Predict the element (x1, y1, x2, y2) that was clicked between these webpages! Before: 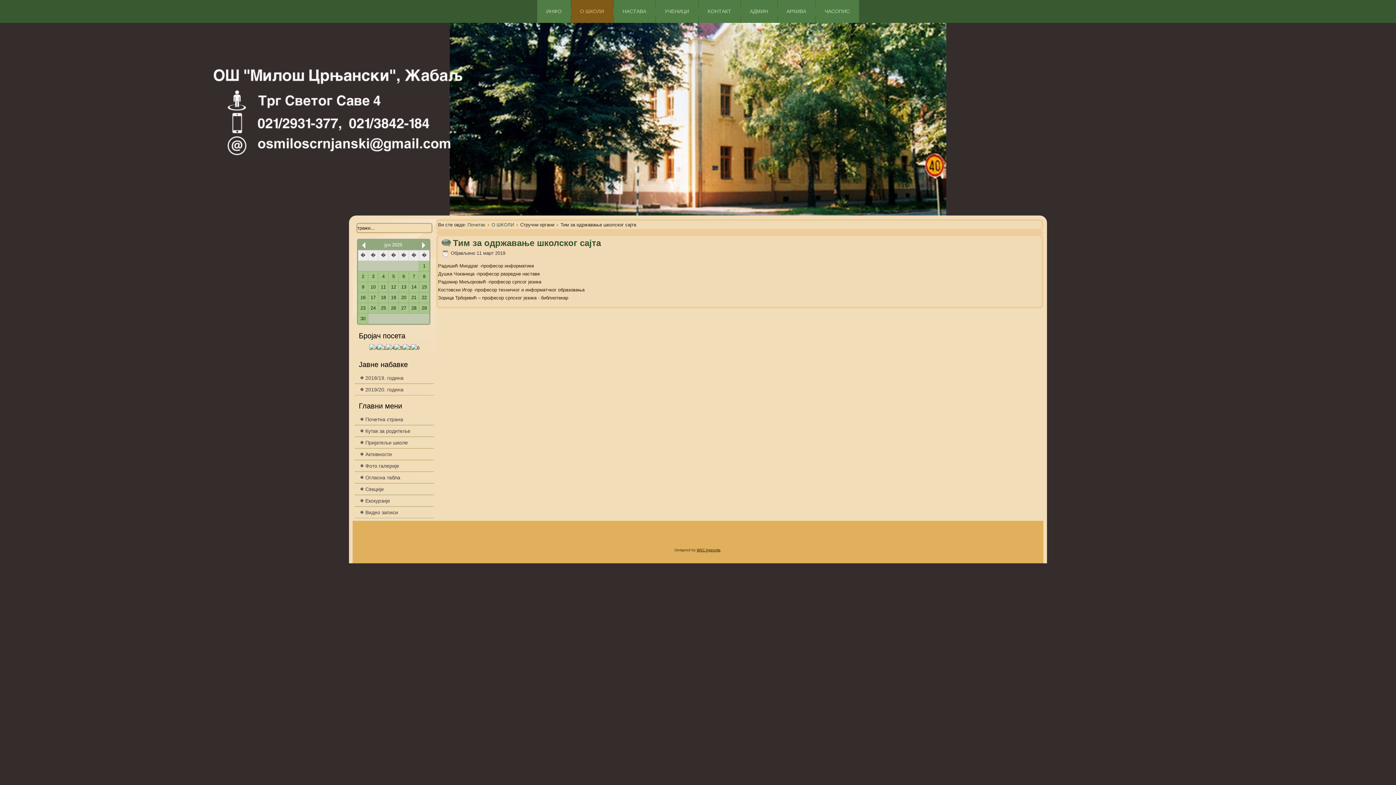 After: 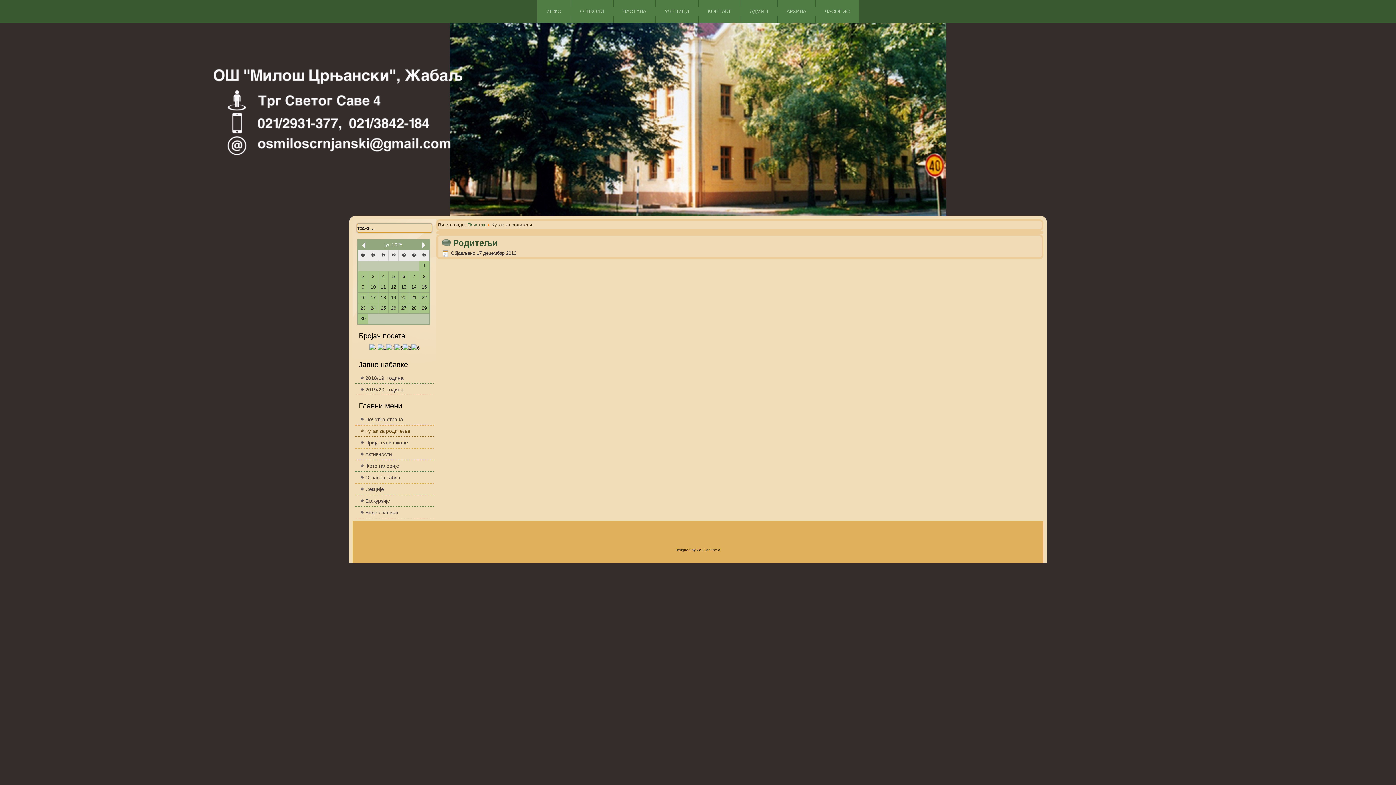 Action: bbox: (355, 425, 433, 437) label: Кутак за родитеље